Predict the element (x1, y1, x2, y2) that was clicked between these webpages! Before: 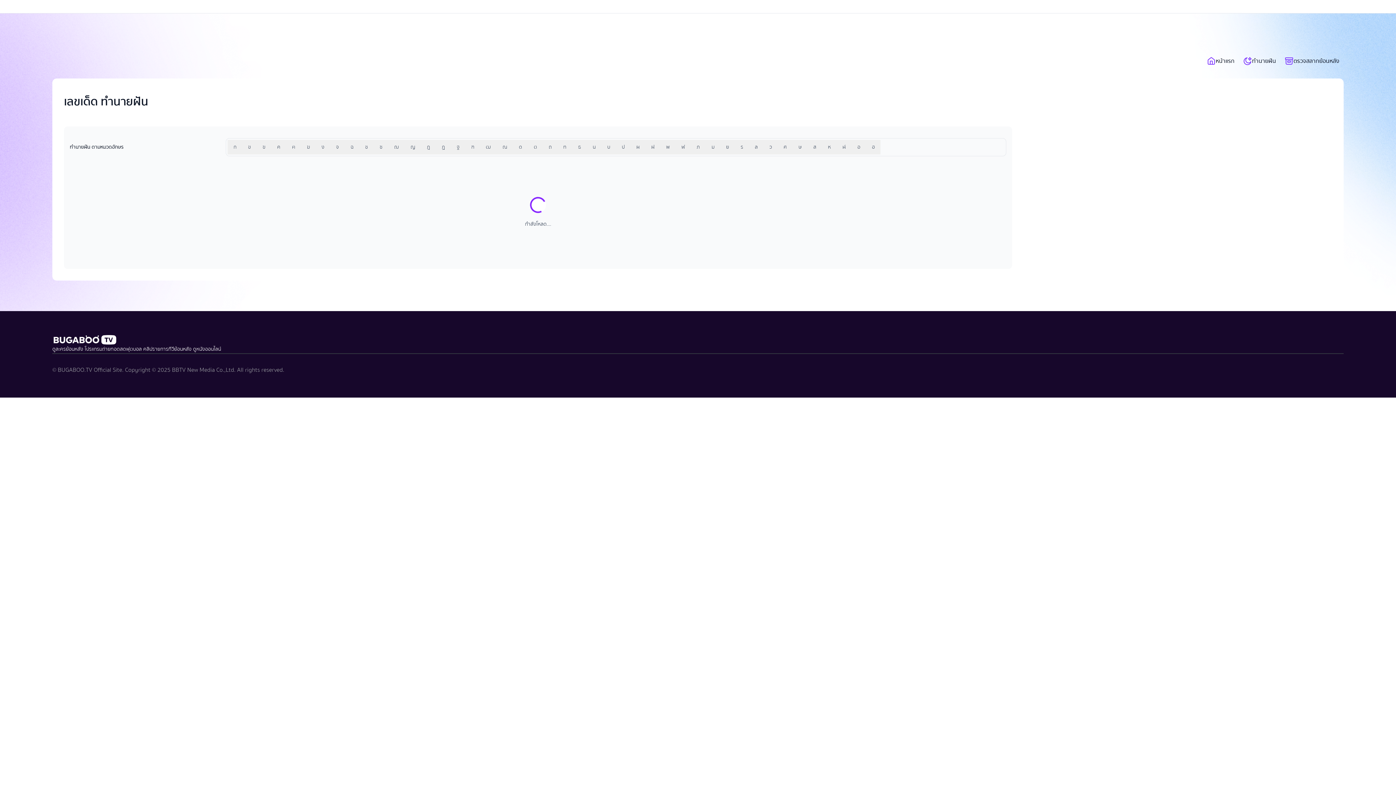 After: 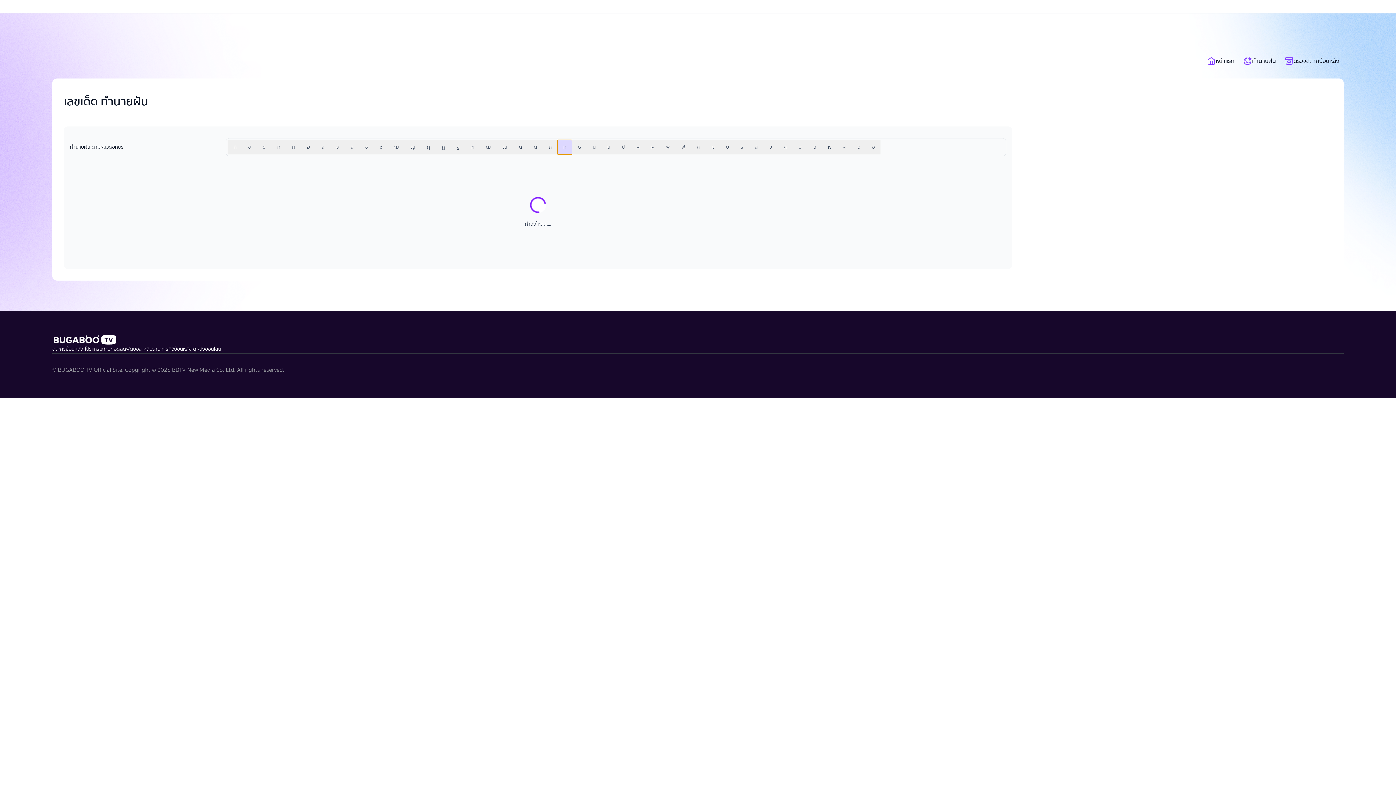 Action: bbox: (557, 140, 572, 154) label: ท